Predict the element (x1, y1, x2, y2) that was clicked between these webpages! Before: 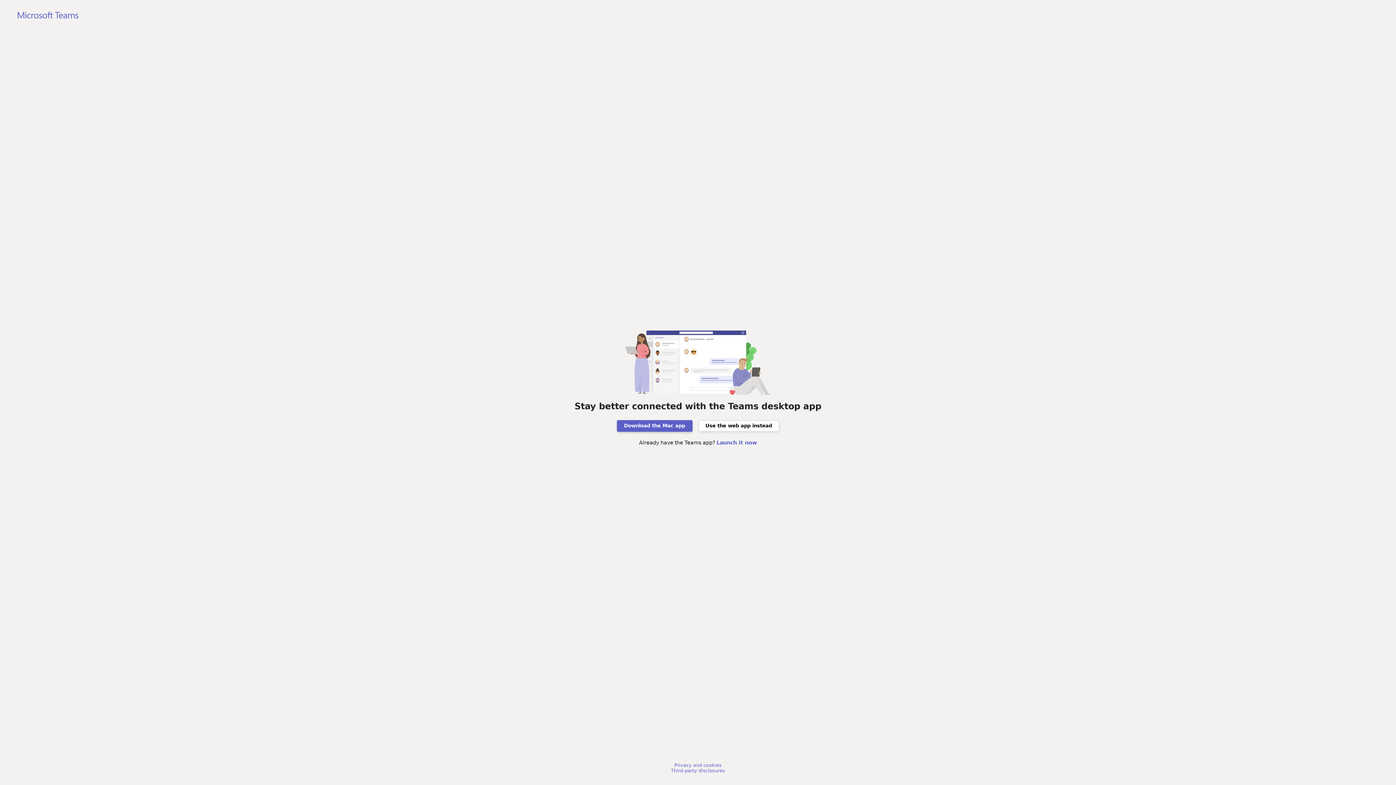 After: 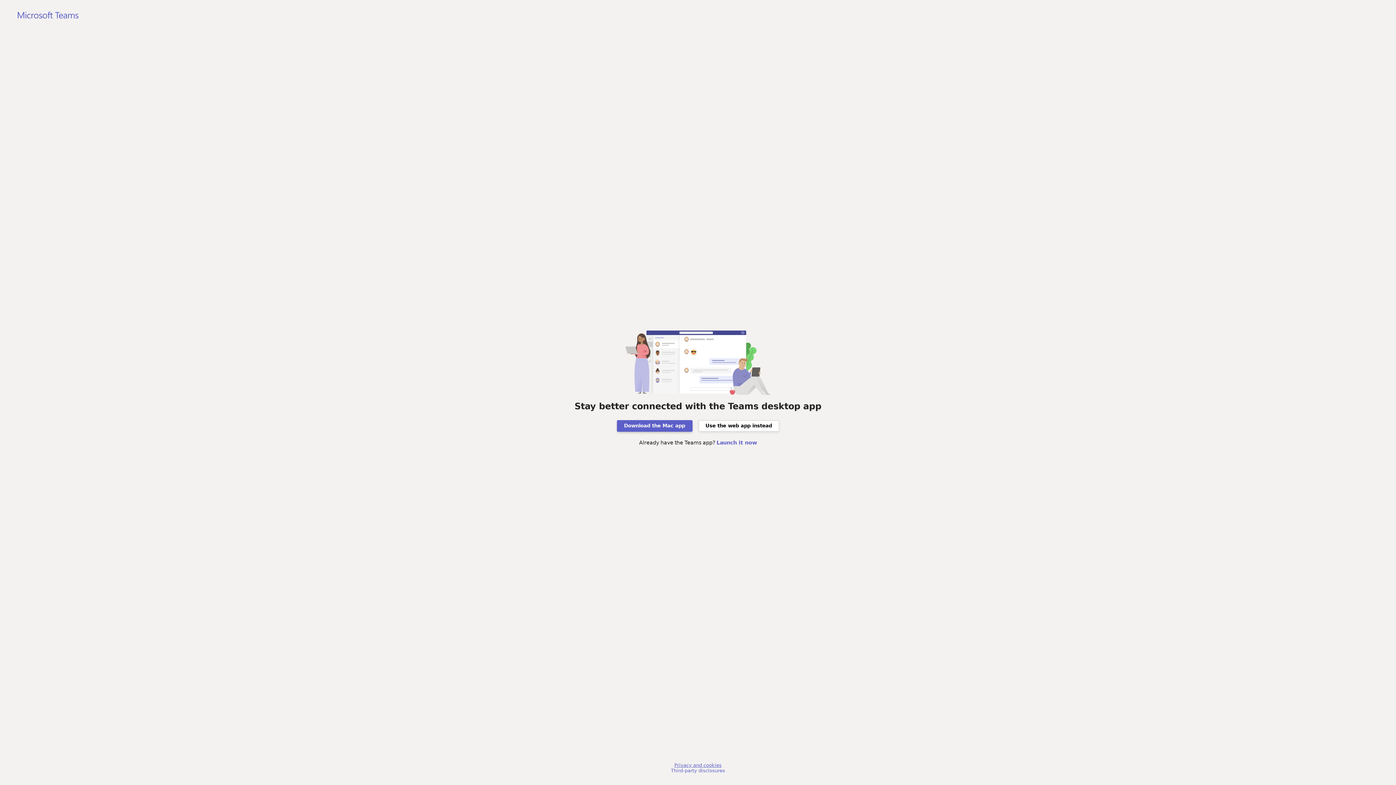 Action: label: Privacy and cookies bbox: (674, 762, 721, 768)